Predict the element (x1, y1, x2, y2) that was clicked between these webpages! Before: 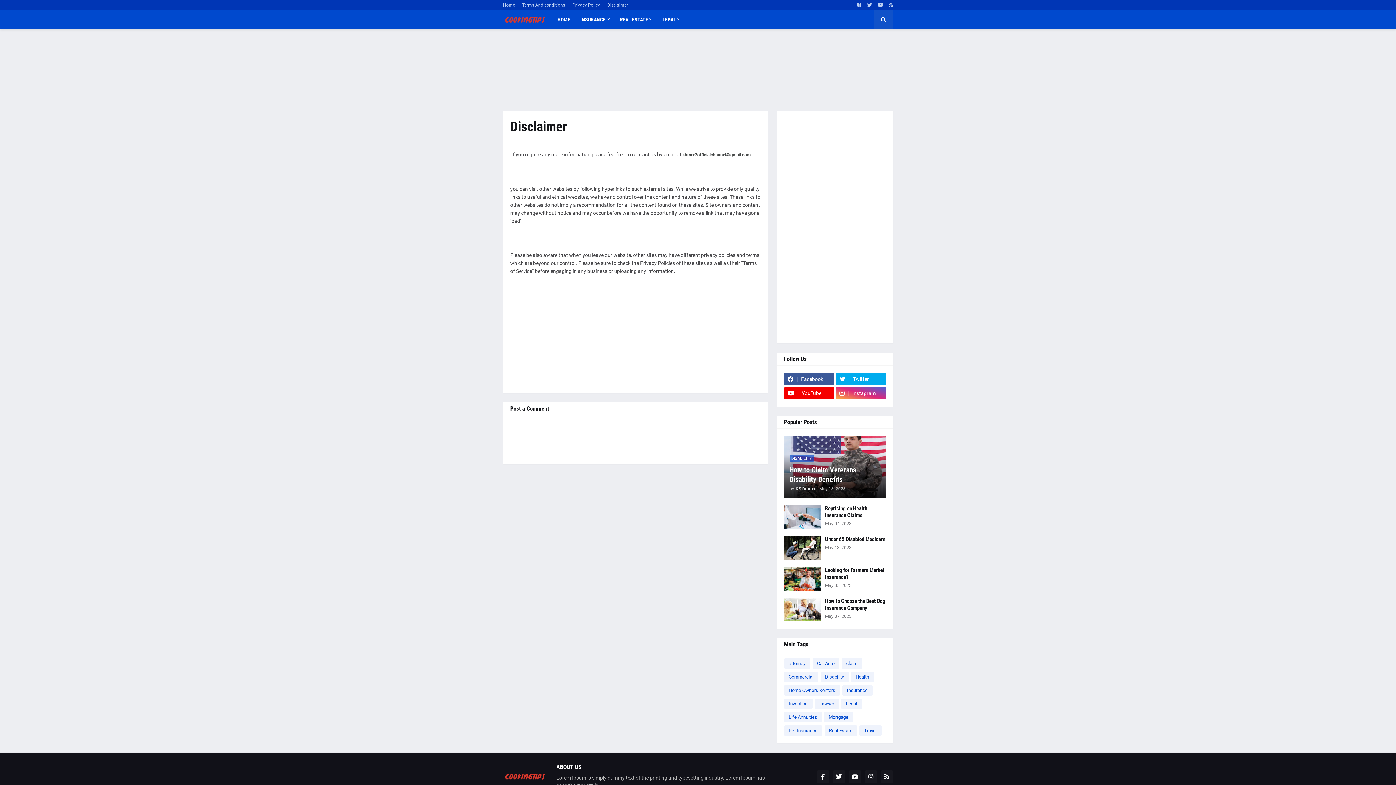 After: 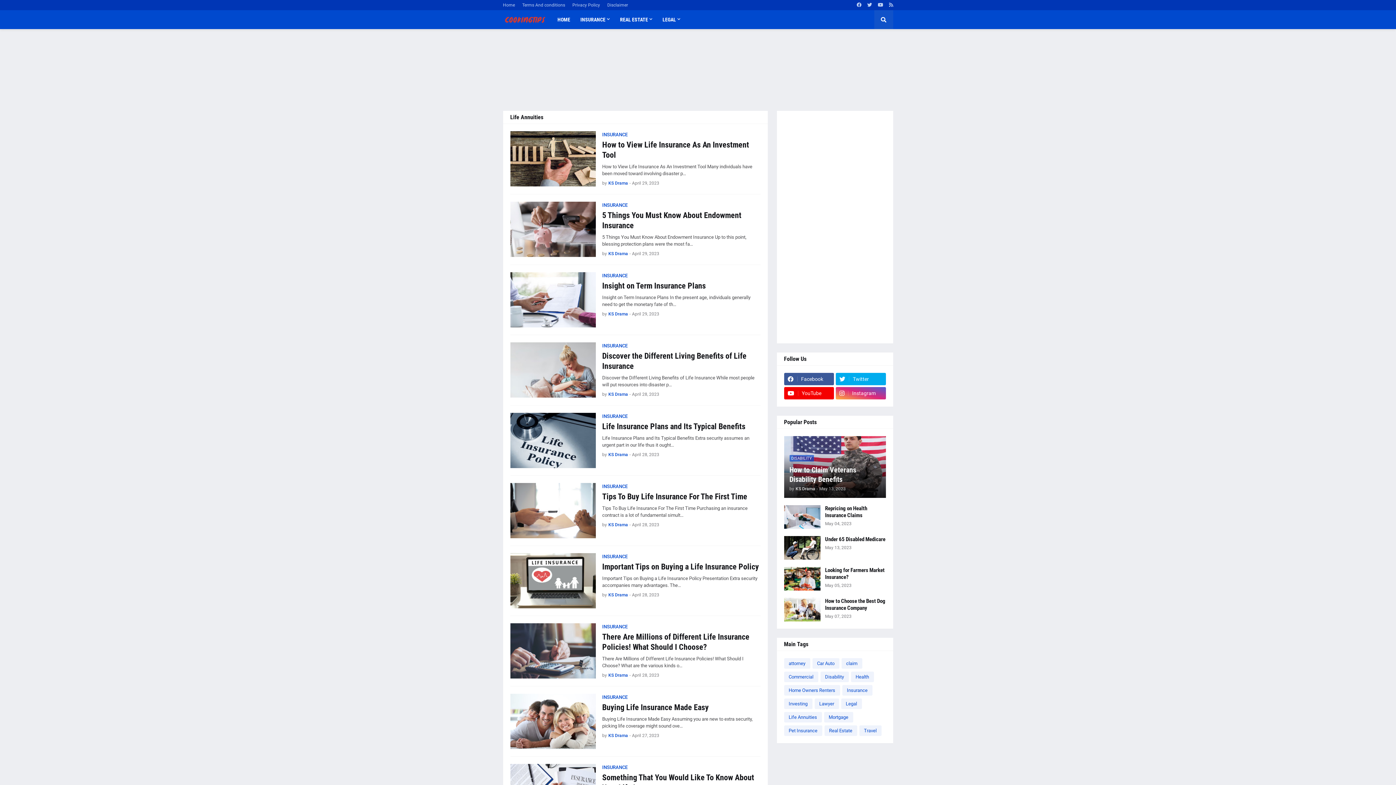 Action: label: Life Annuities bbox: (784, 712, 822, 722)